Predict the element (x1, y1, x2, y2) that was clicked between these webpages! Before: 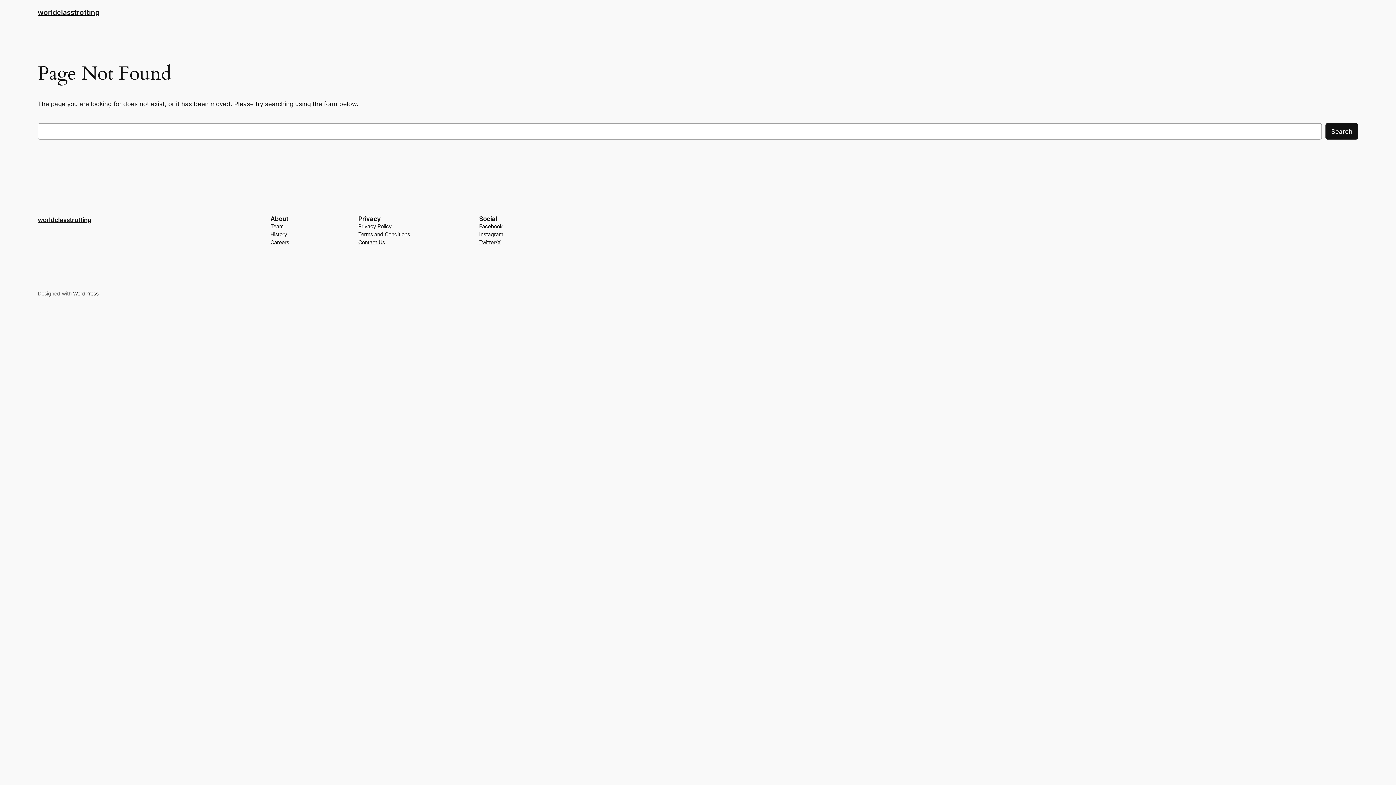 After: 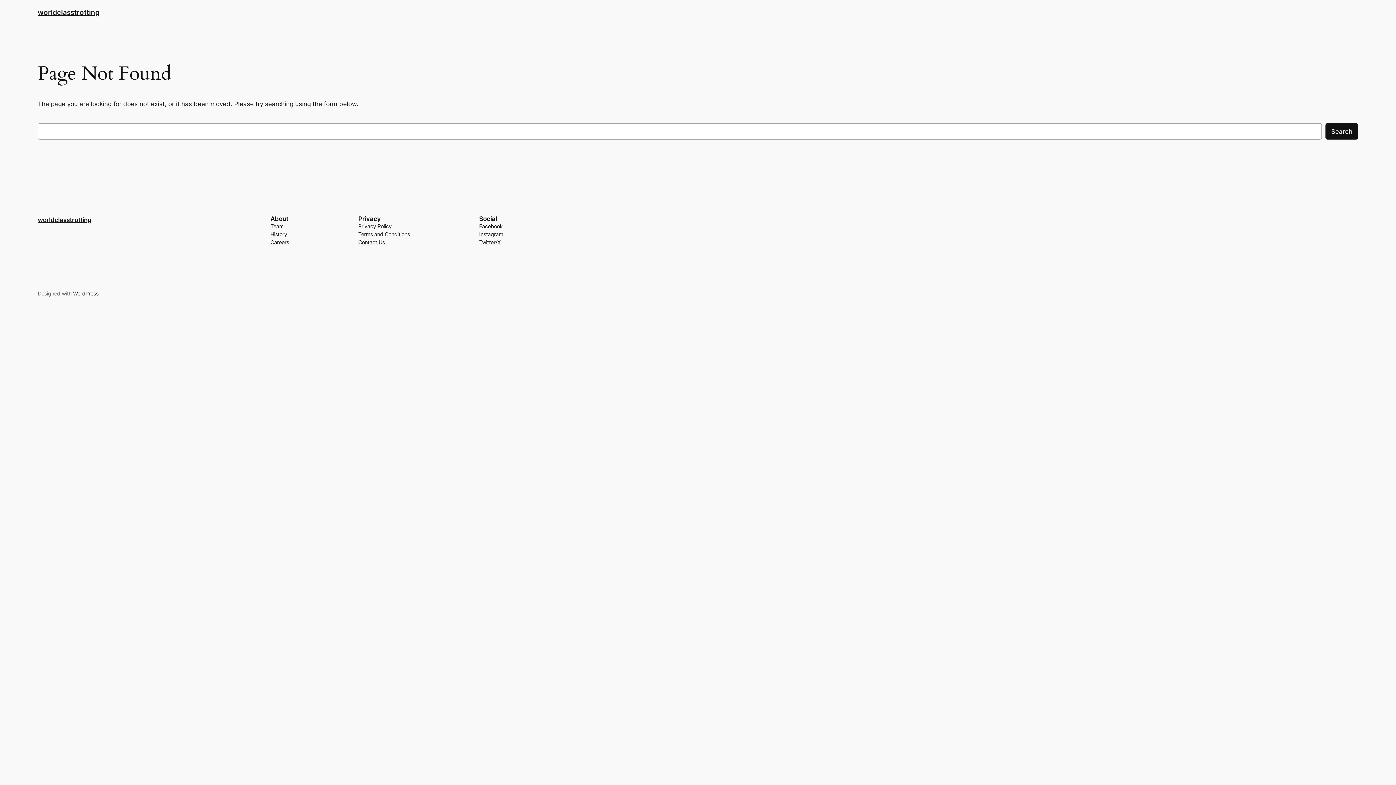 Action: label: Team bbox: (270, 222, 283, 230)